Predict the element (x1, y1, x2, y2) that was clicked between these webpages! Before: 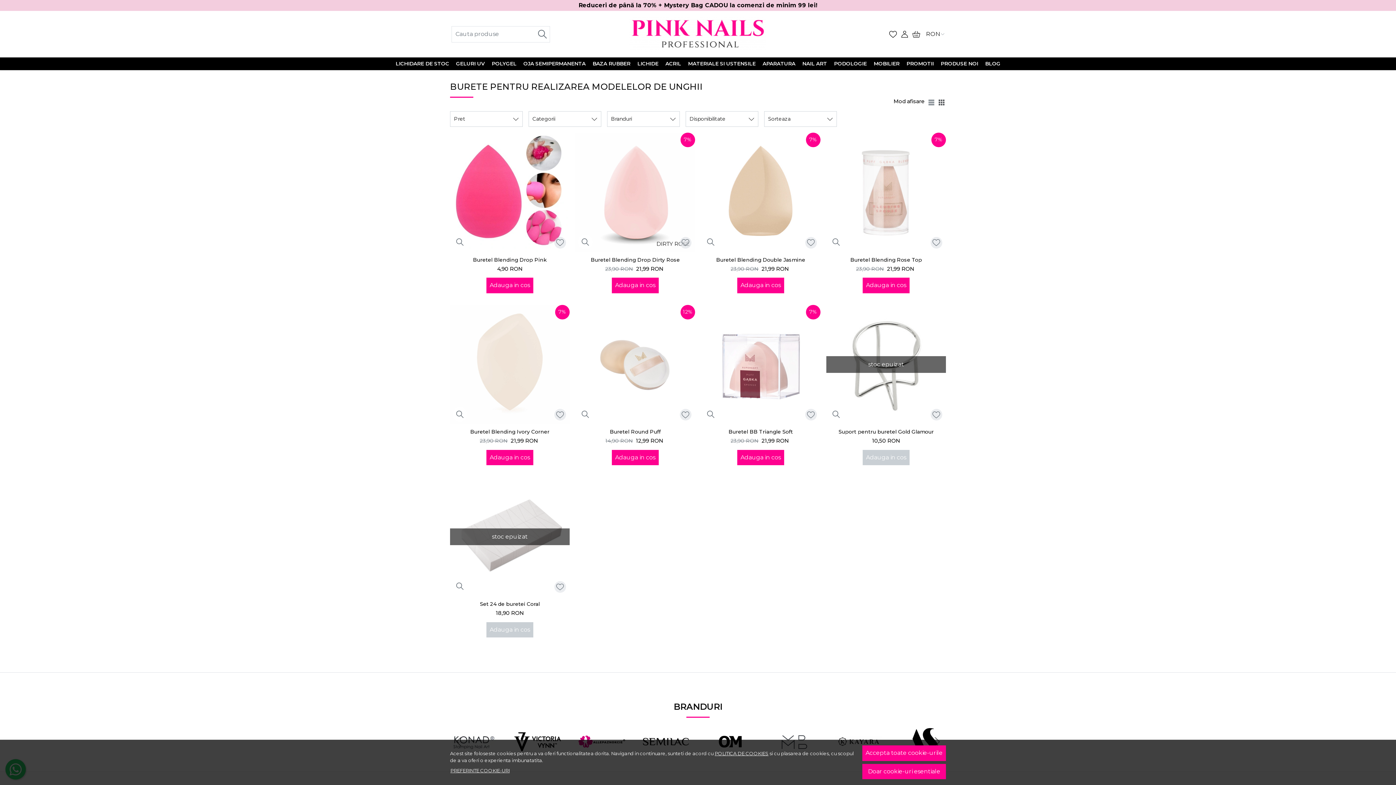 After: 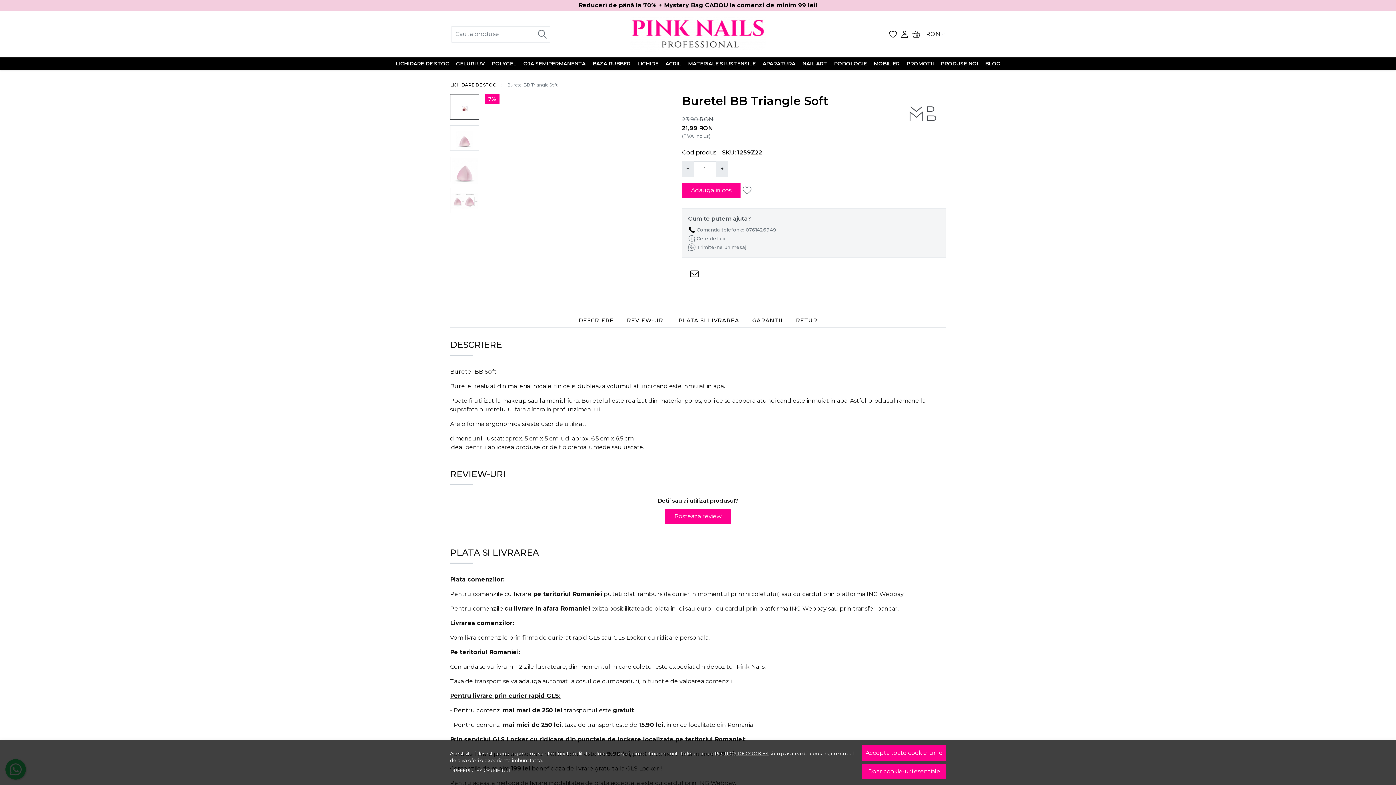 Action: label: Buretel BB Triangle Soft bbox: (728, 424, 793, 436)